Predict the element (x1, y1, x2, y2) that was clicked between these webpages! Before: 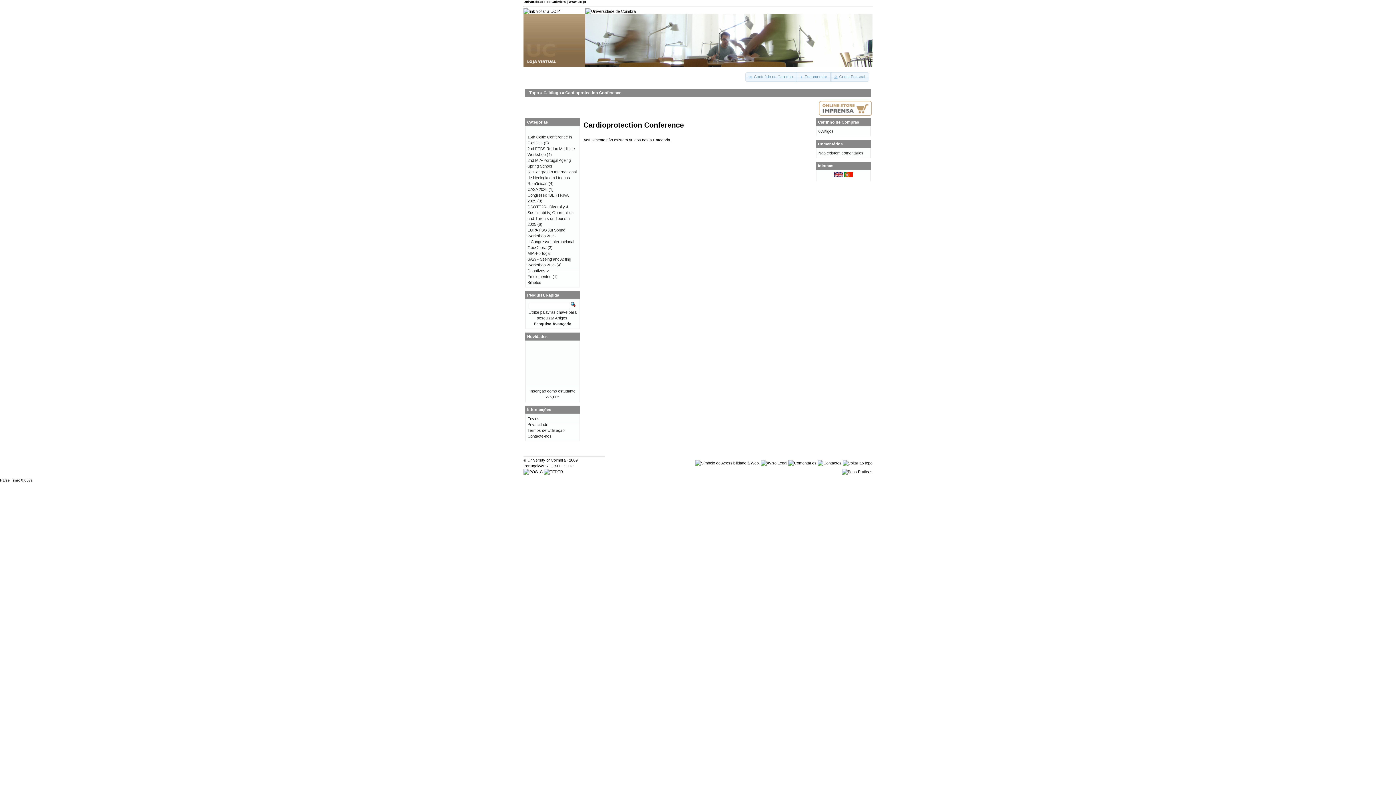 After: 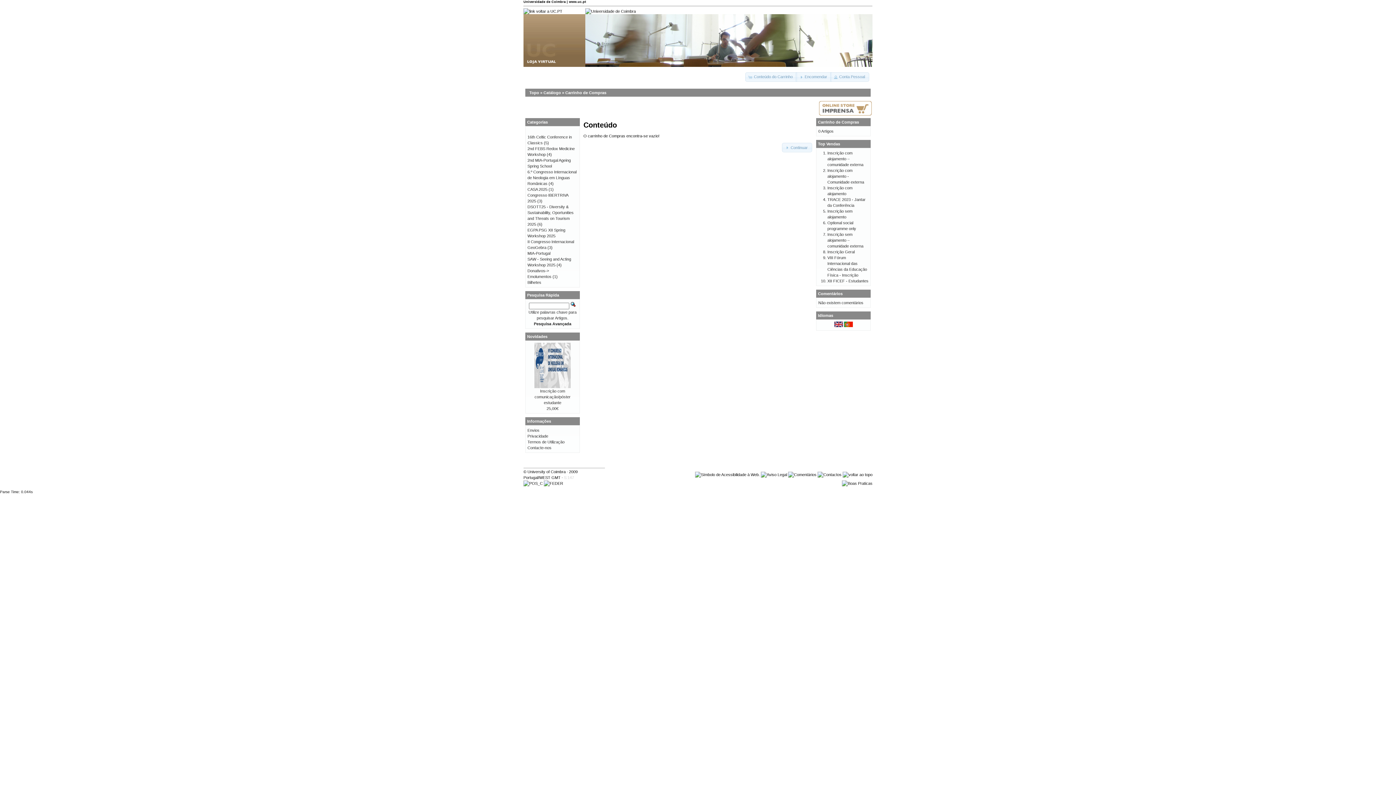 Action: label: Carrinho de Compras bbox: (818, 120, 859, 124)